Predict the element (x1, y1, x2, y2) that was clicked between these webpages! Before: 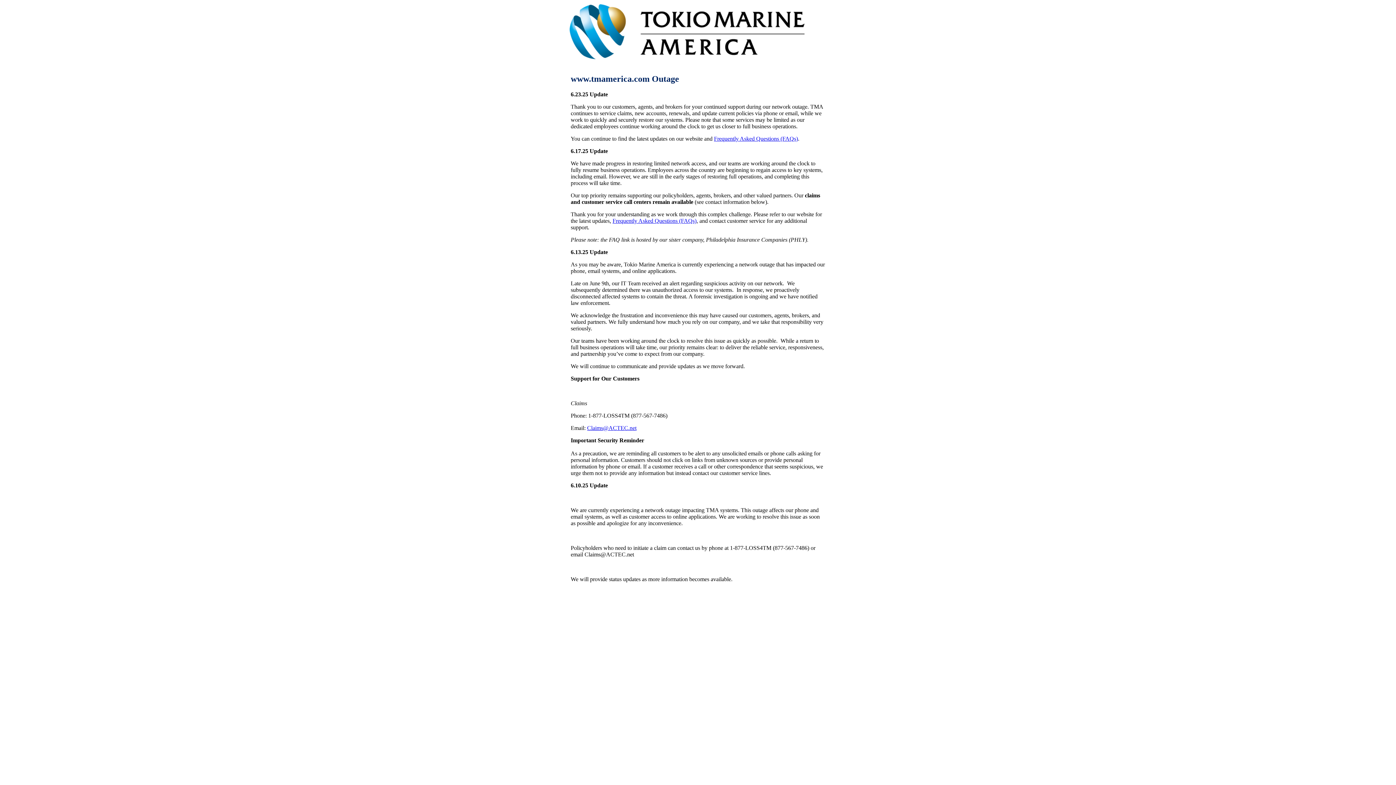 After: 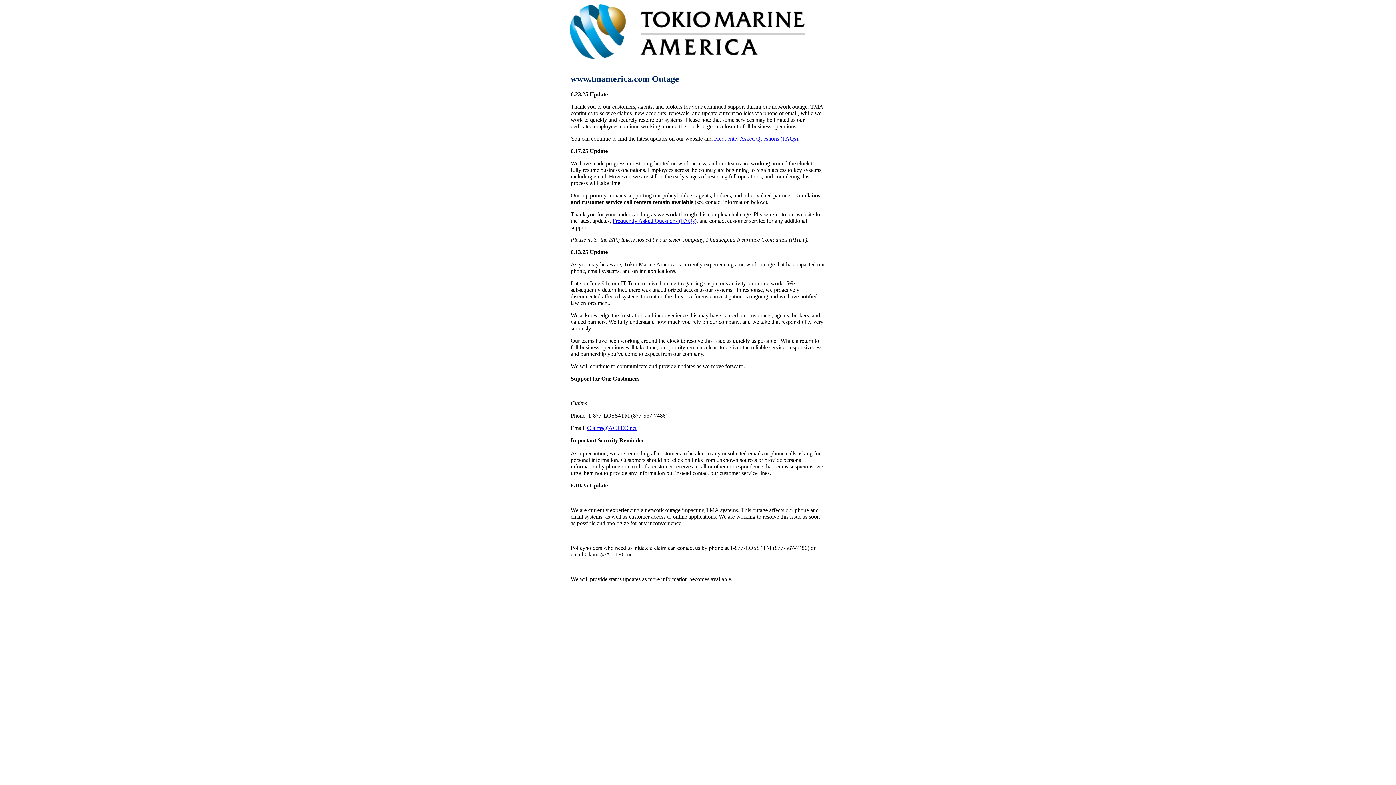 Action: bbox: (569, 54, 804, 60)